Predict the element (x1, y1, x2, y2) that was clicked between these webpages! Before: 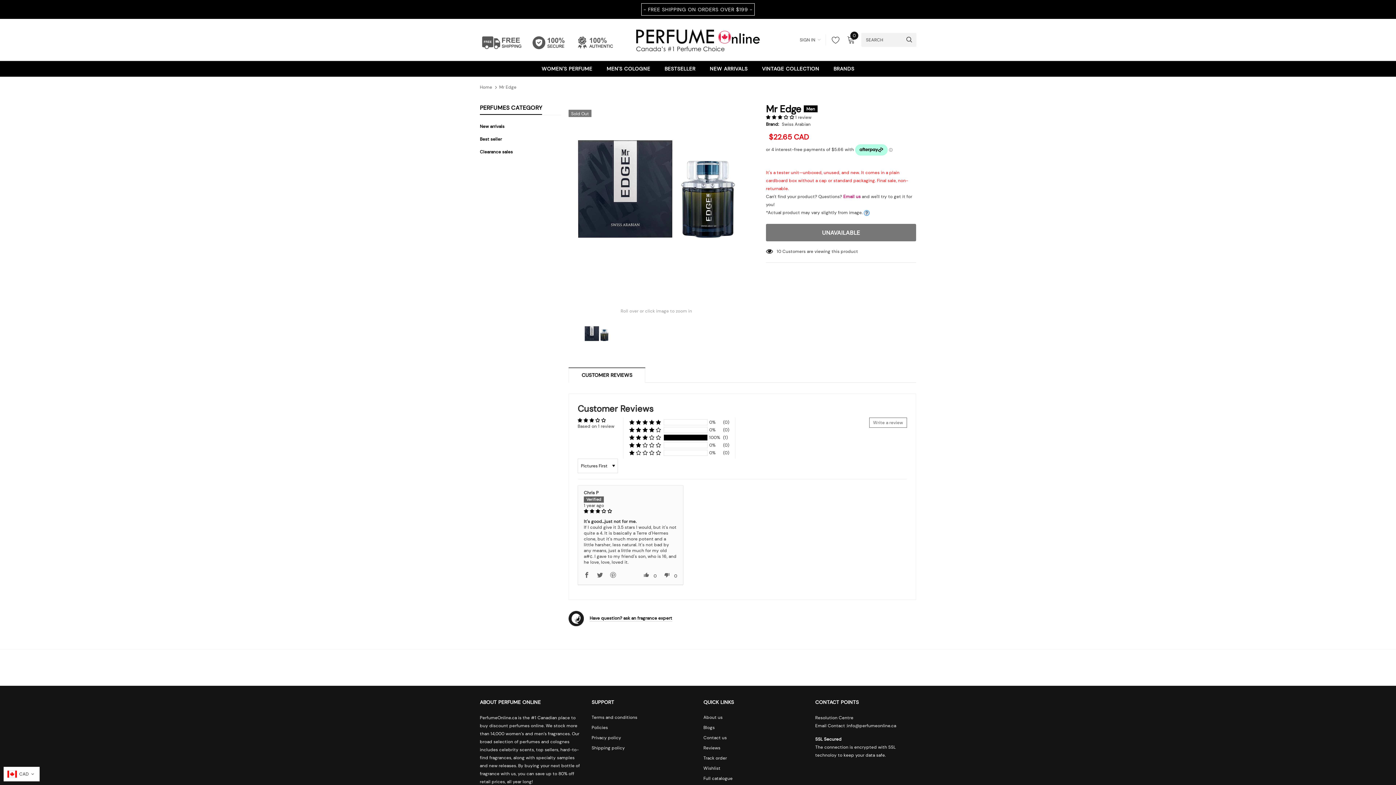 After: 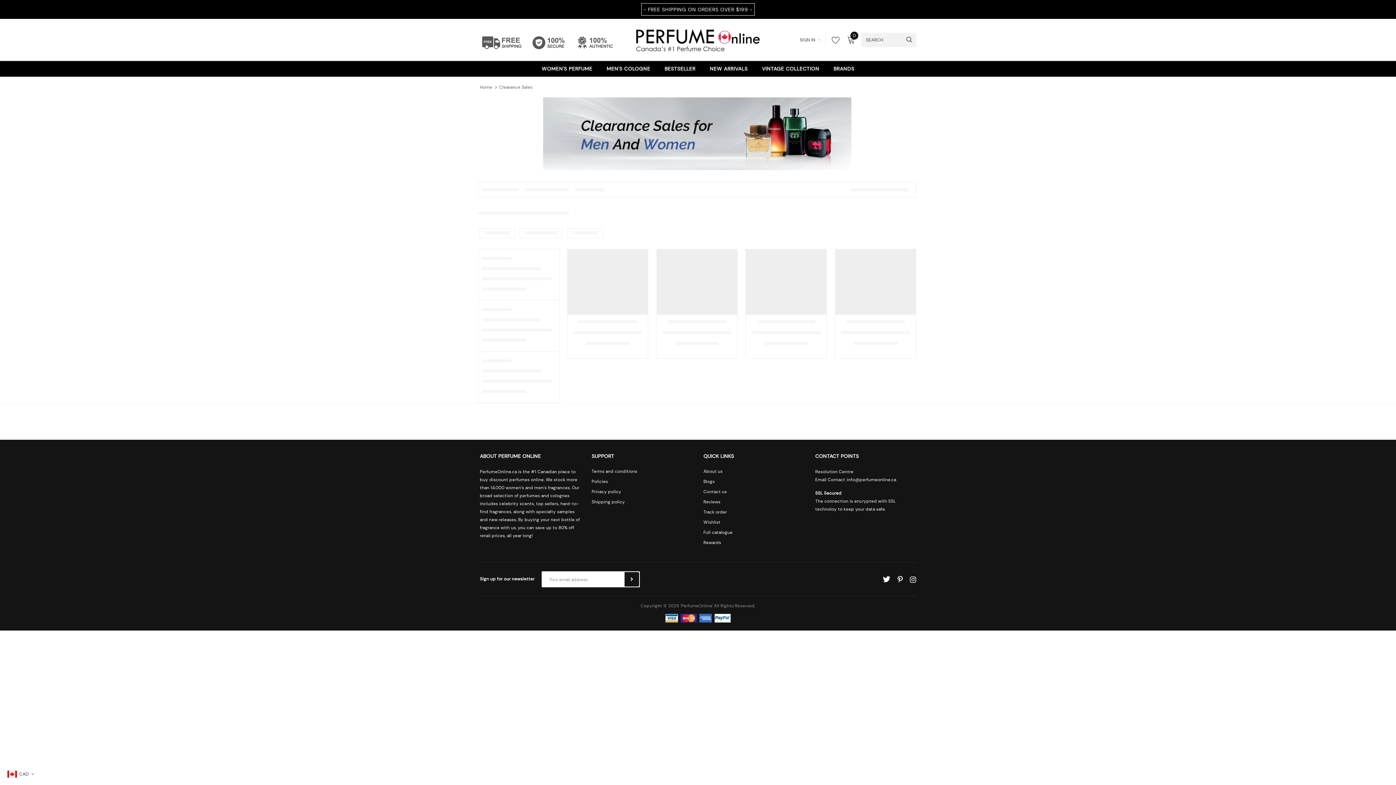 Action: bbox: (480, 145, 512, 158) label: Clearance sales